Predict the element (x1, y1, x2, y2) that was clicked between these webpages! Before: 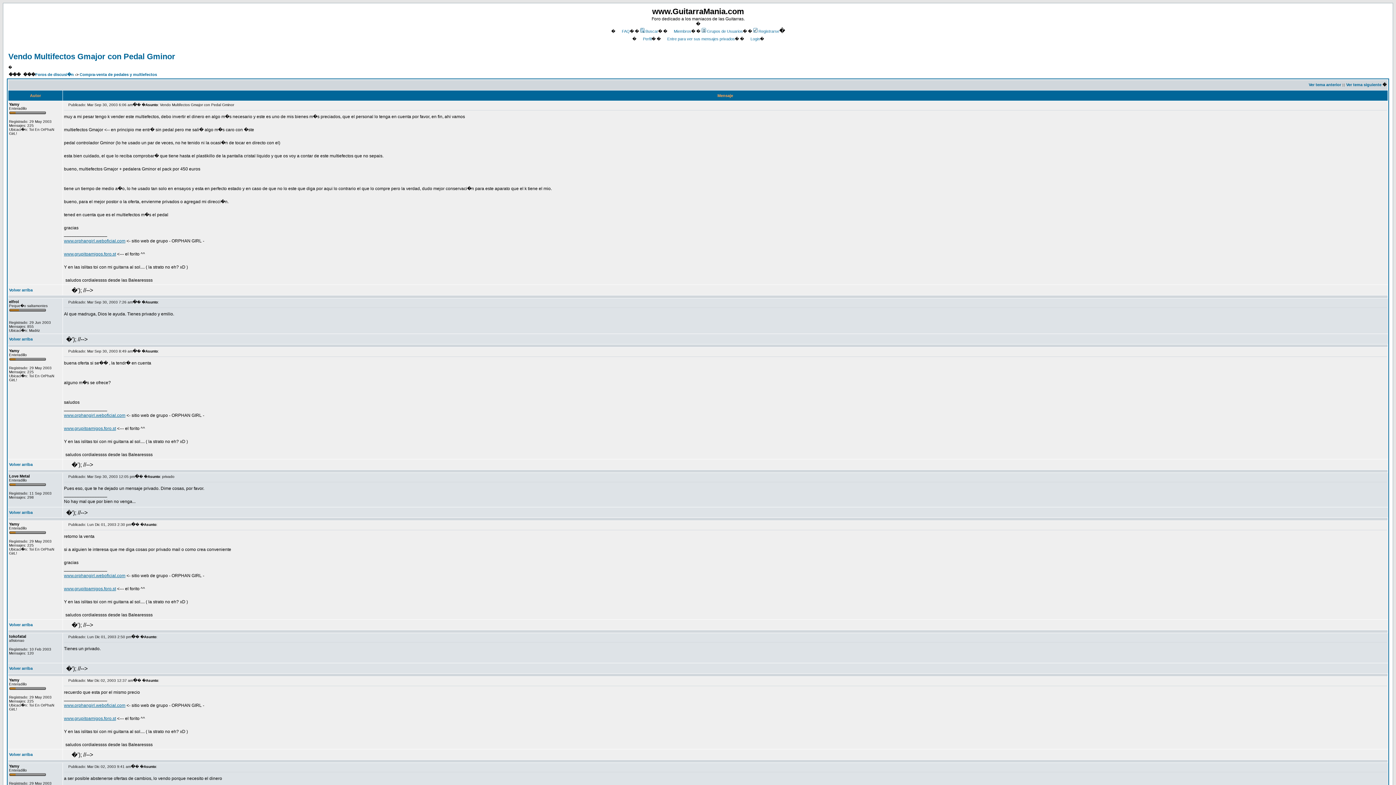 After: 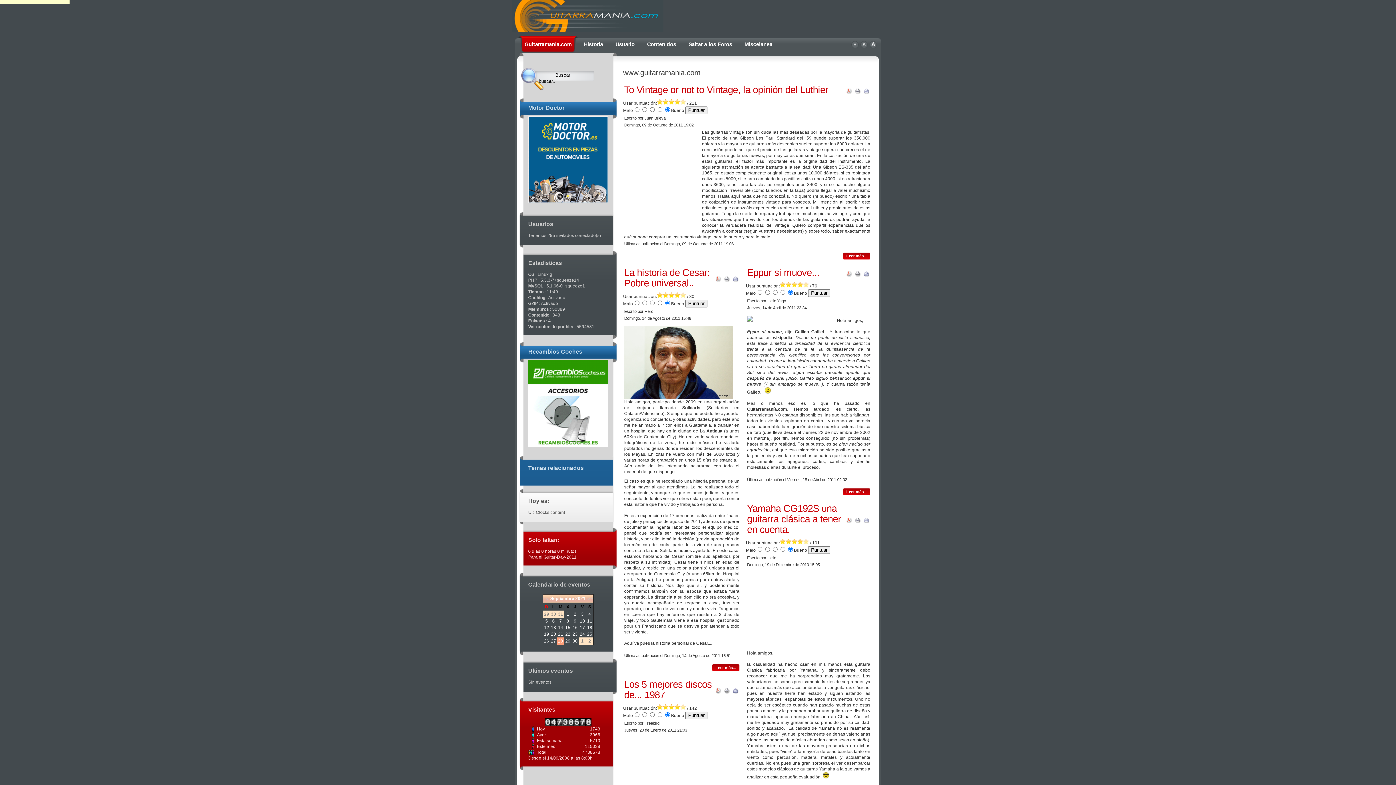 Action: bbox: (700, 29, 743, 33) label: Grupos de Usuarios